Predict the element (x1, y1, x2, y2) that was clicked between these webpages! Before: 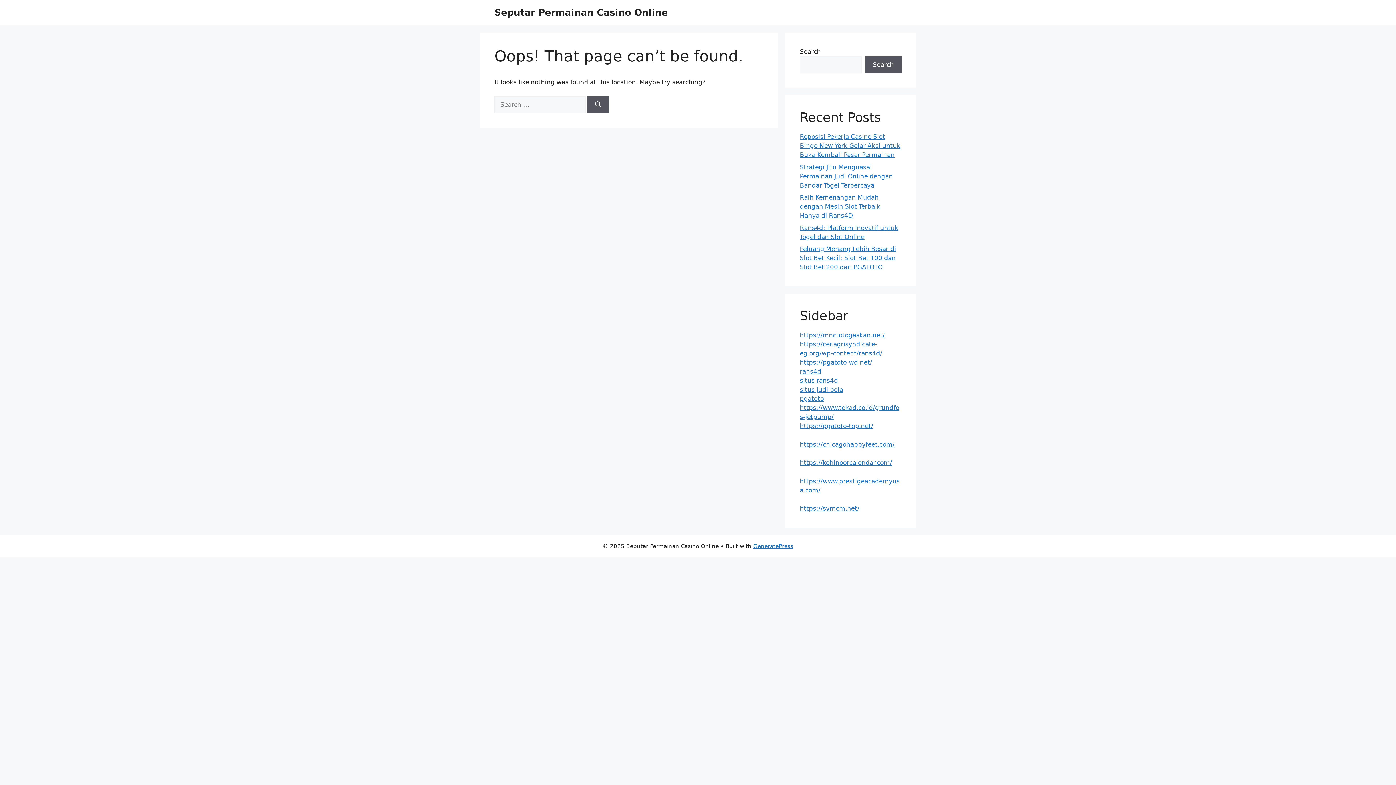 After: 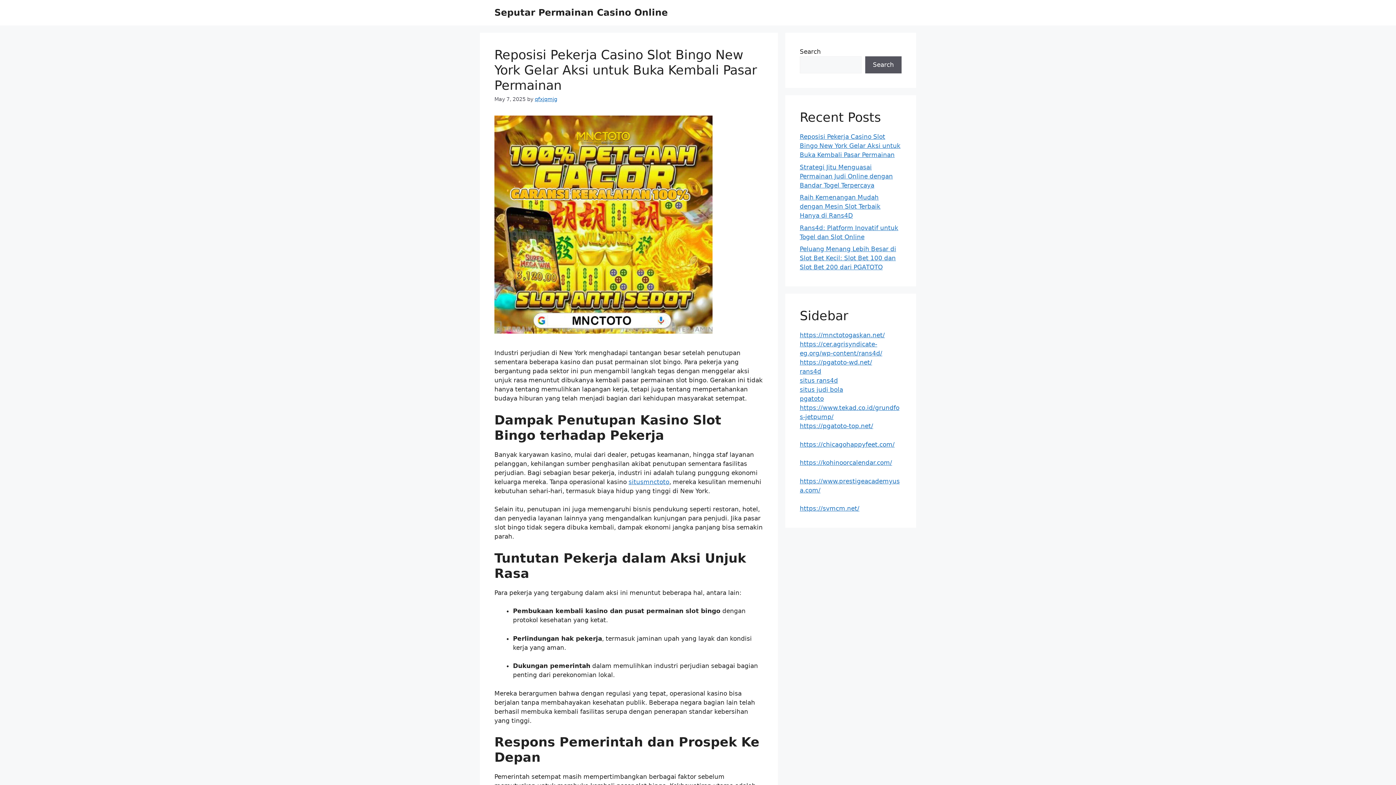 Action: label: Seputar Permainan Casino Online bbox: (494, 7, 668, 17)